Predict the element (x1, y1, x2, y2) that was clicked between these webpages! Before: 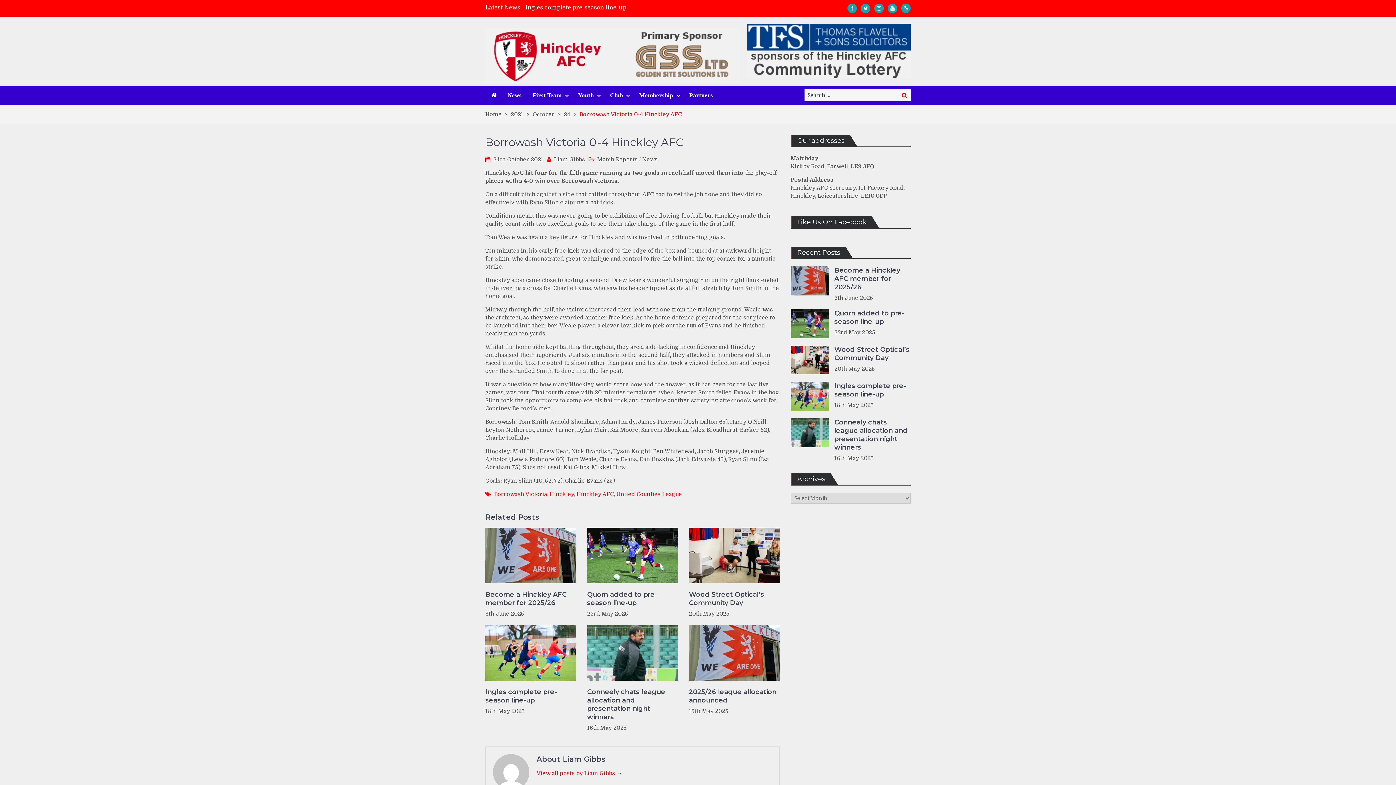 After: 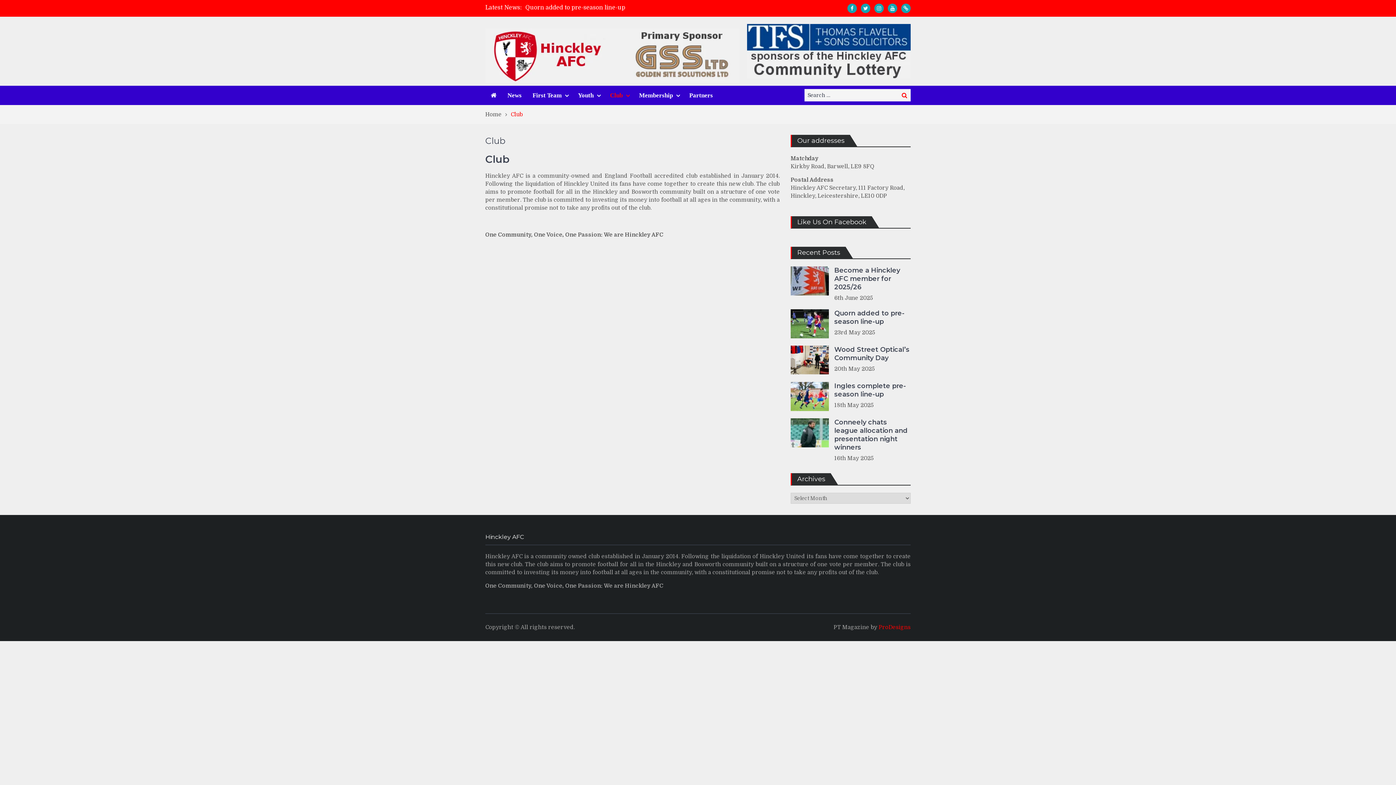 Action: label: Club bbox: (604, 85, 633, 105)